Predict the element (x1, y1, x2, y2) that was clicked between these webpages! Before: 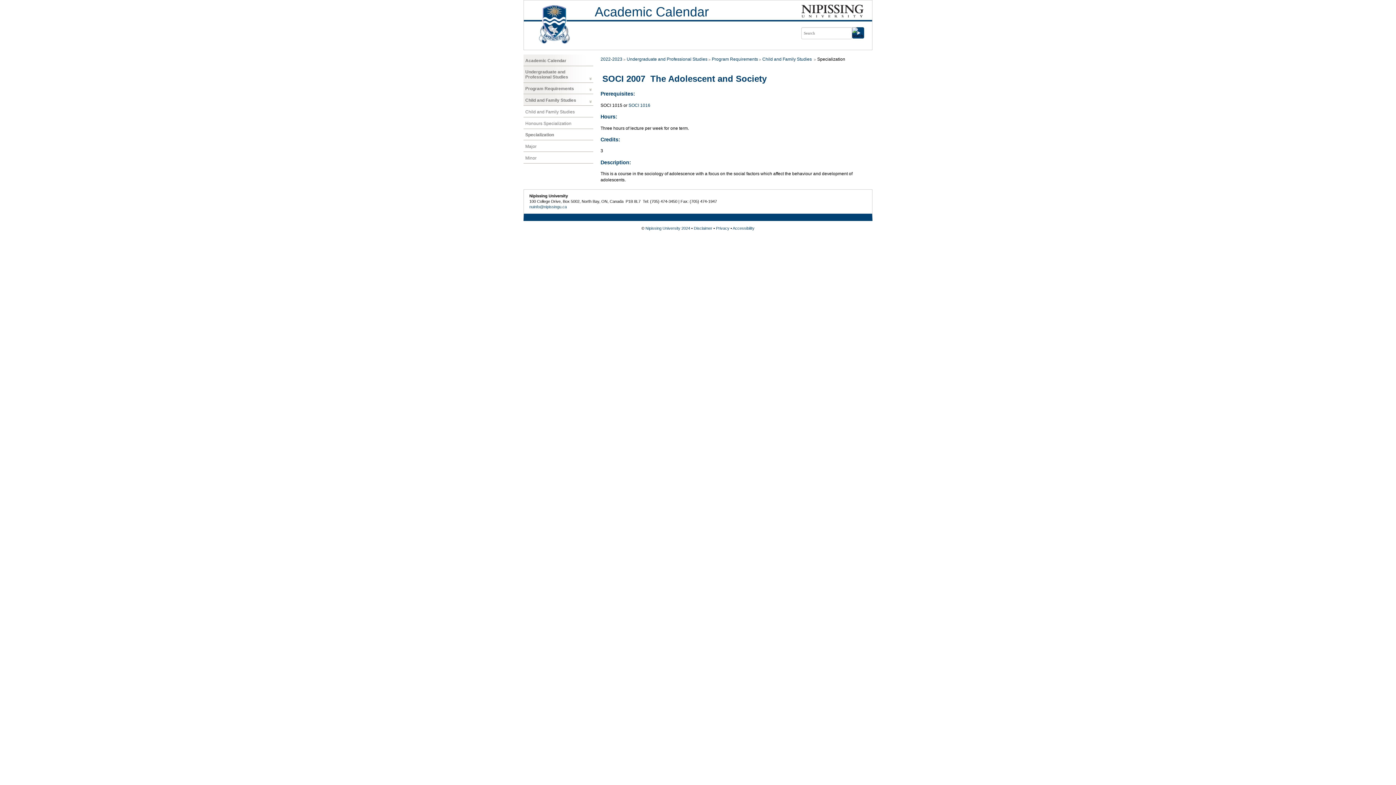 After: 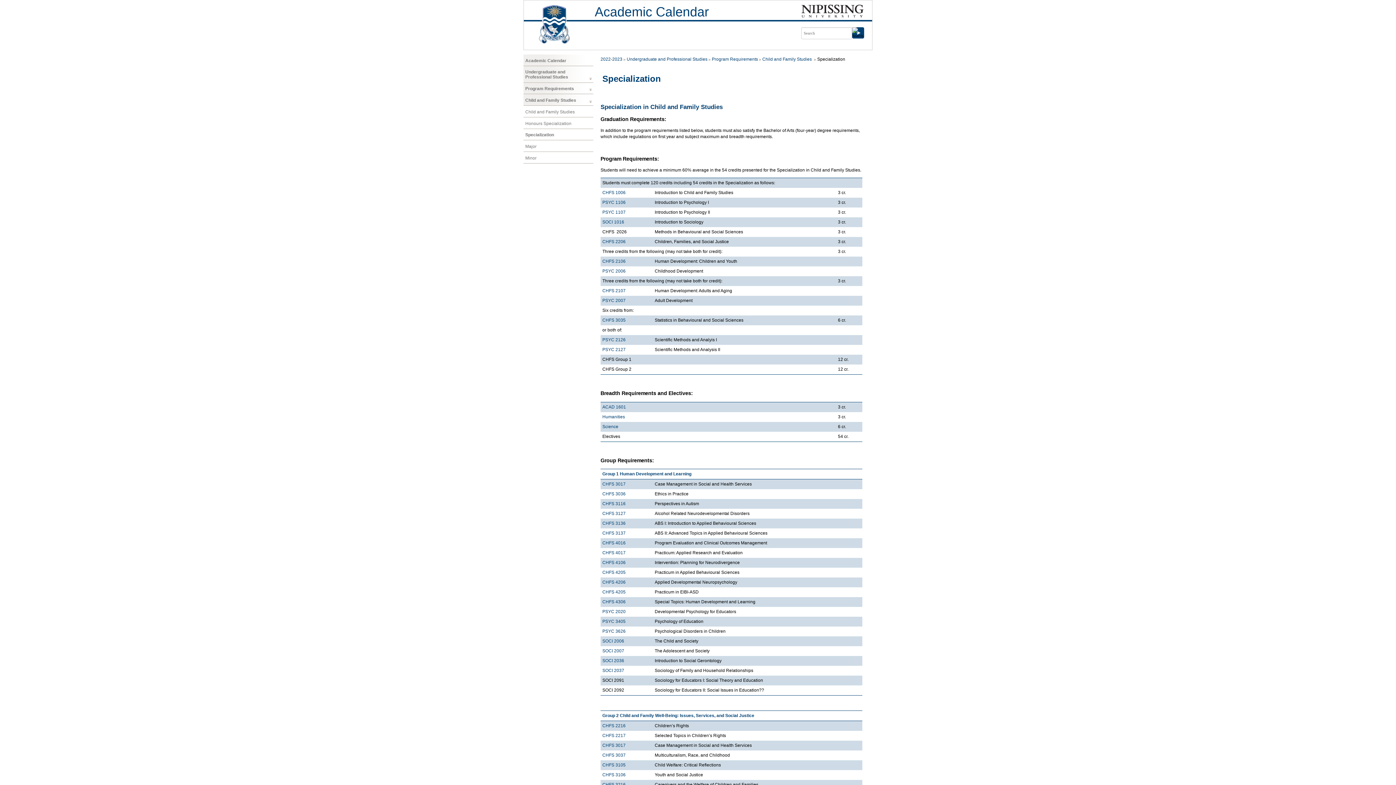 Action: label: Specialization bbox: (523, 128, 593, 140)